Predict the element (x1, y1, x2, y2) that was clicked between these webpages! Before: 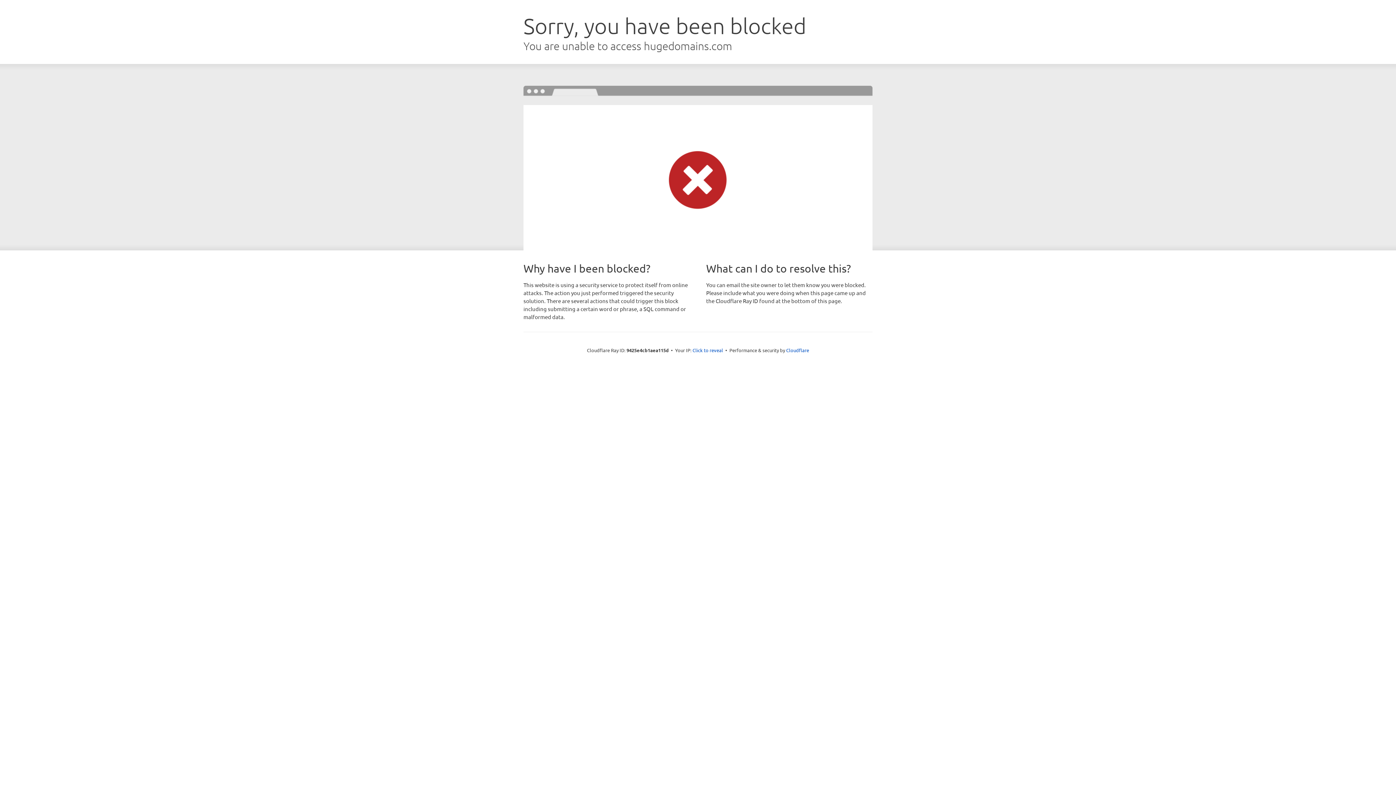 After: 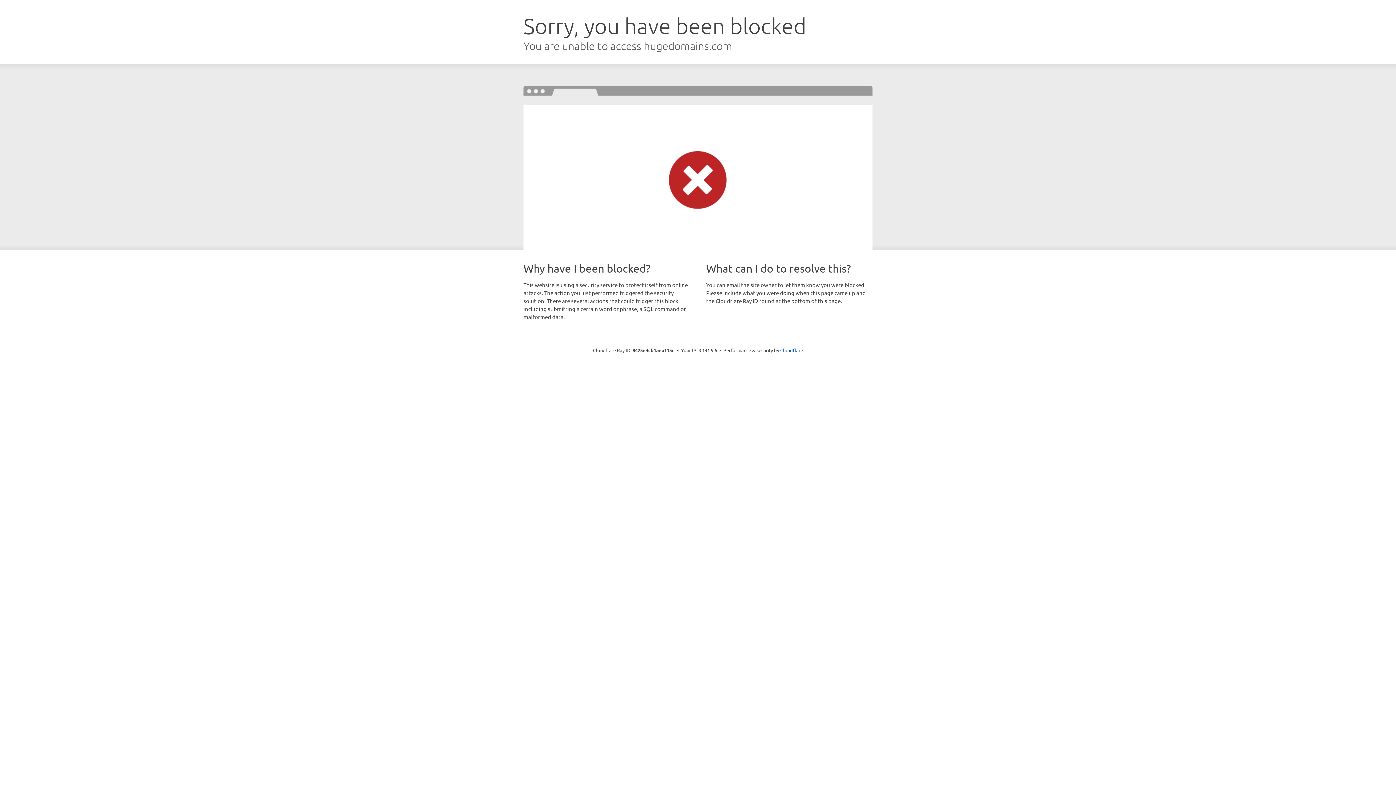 Action: label: Click to reveal bbox: (692, 346, 723, 353)